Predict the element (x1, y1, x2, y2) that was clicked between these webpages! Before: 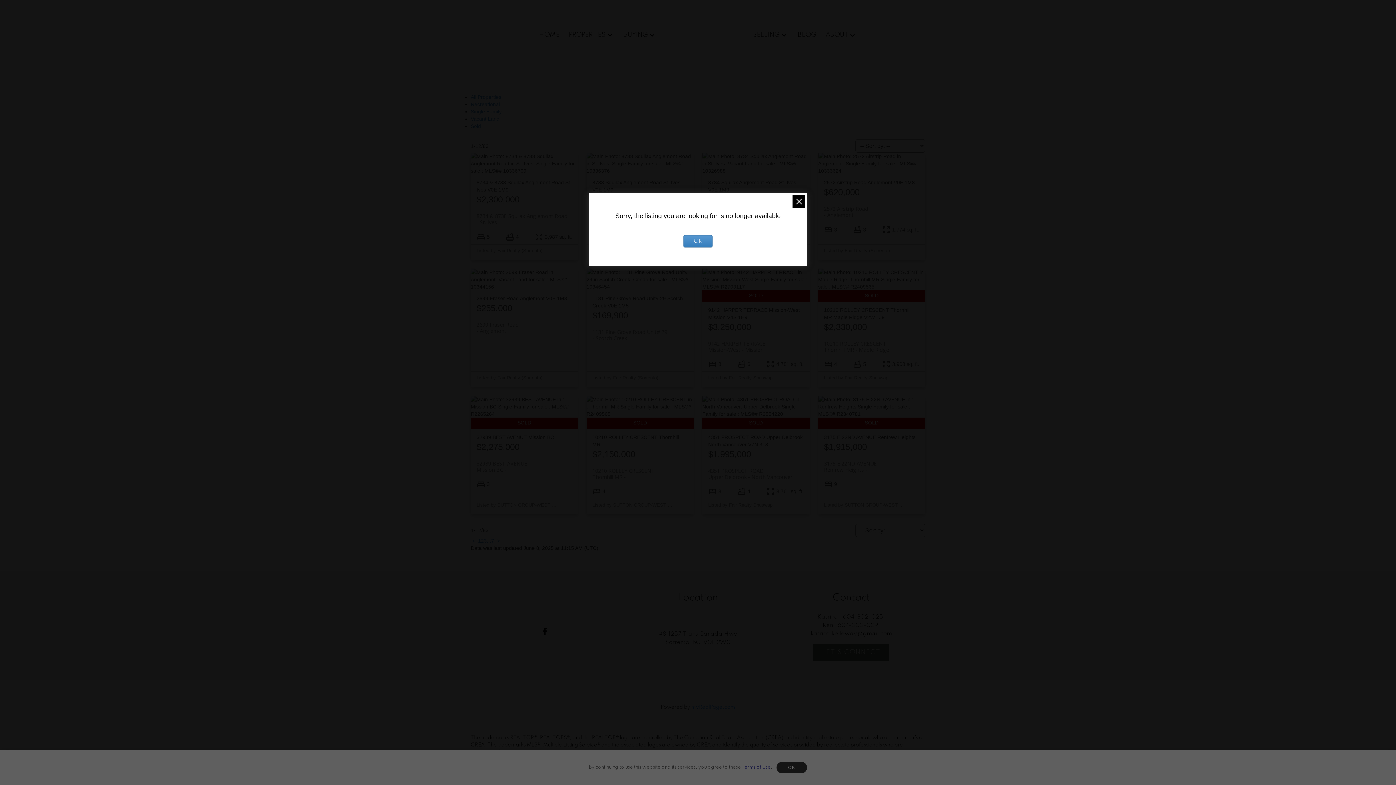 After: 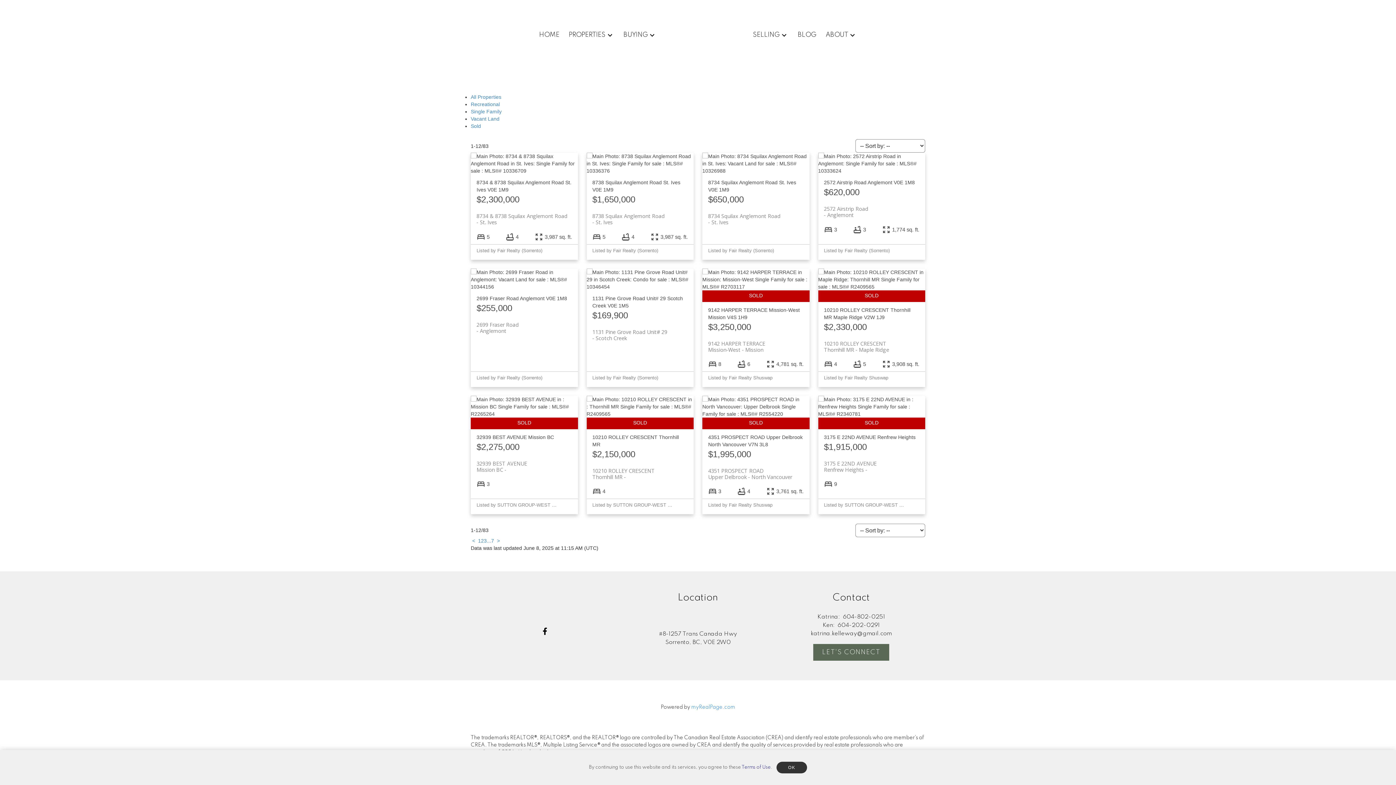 Action: bbox: (683, 235, 712, 247) label: OK